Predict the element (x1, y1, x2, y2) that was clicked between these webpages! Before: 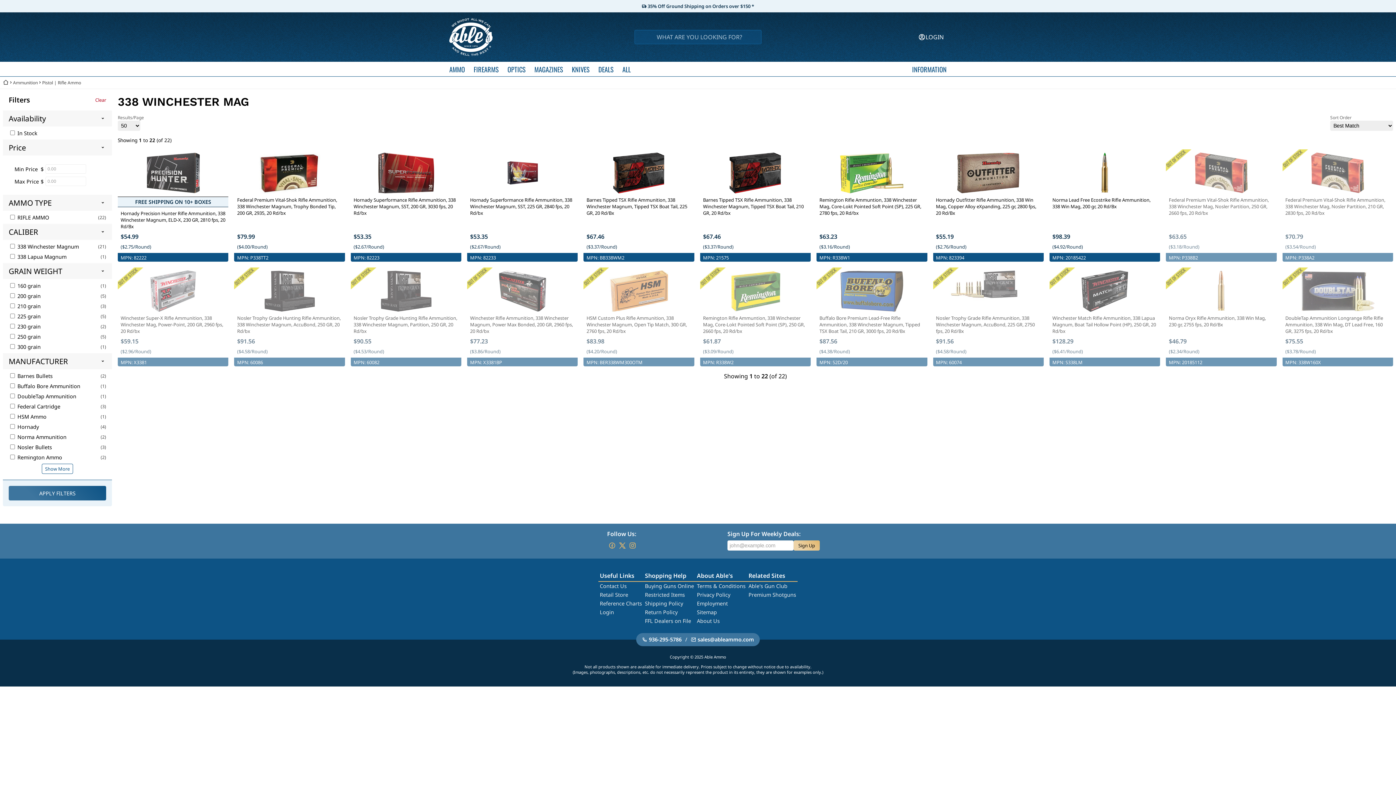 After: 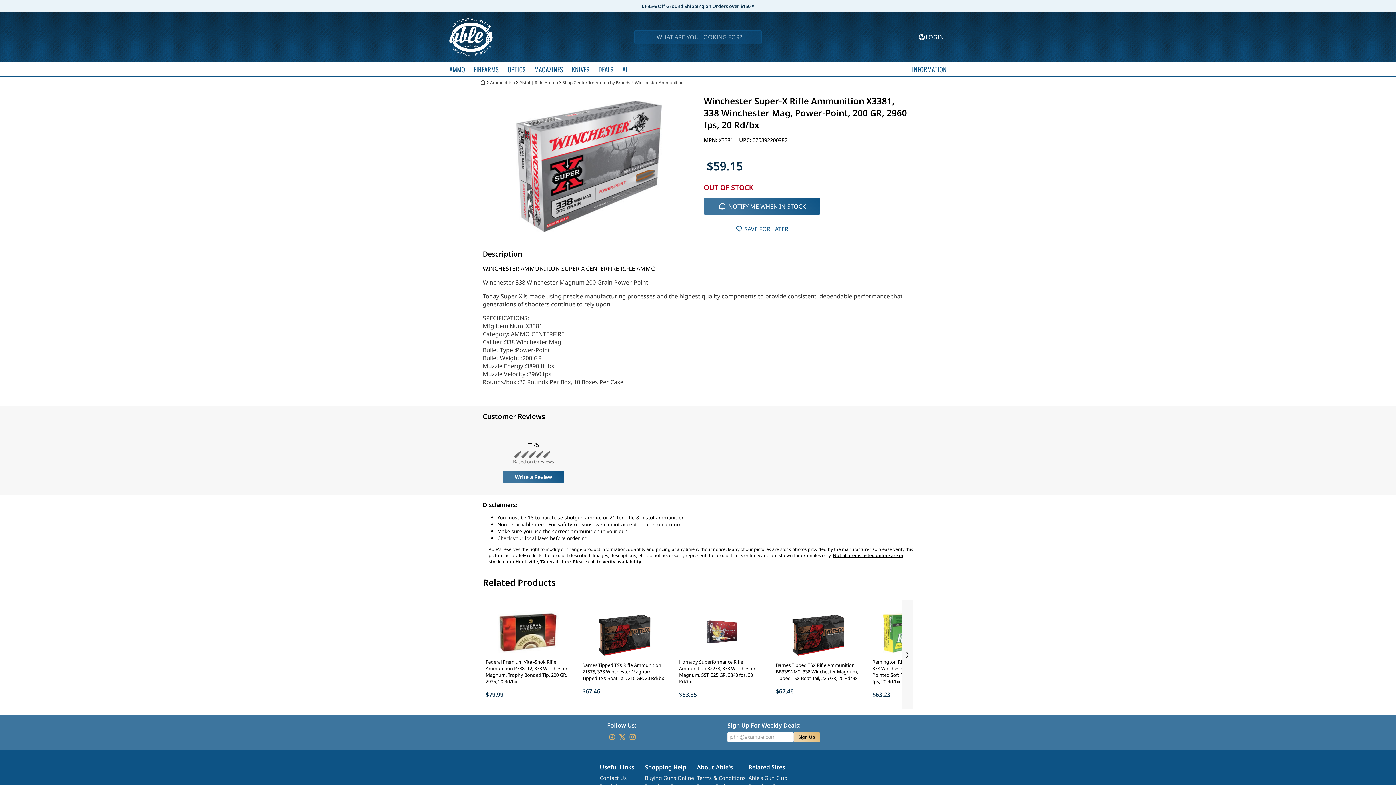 Action: bbox: (117, 267, 228, 314)